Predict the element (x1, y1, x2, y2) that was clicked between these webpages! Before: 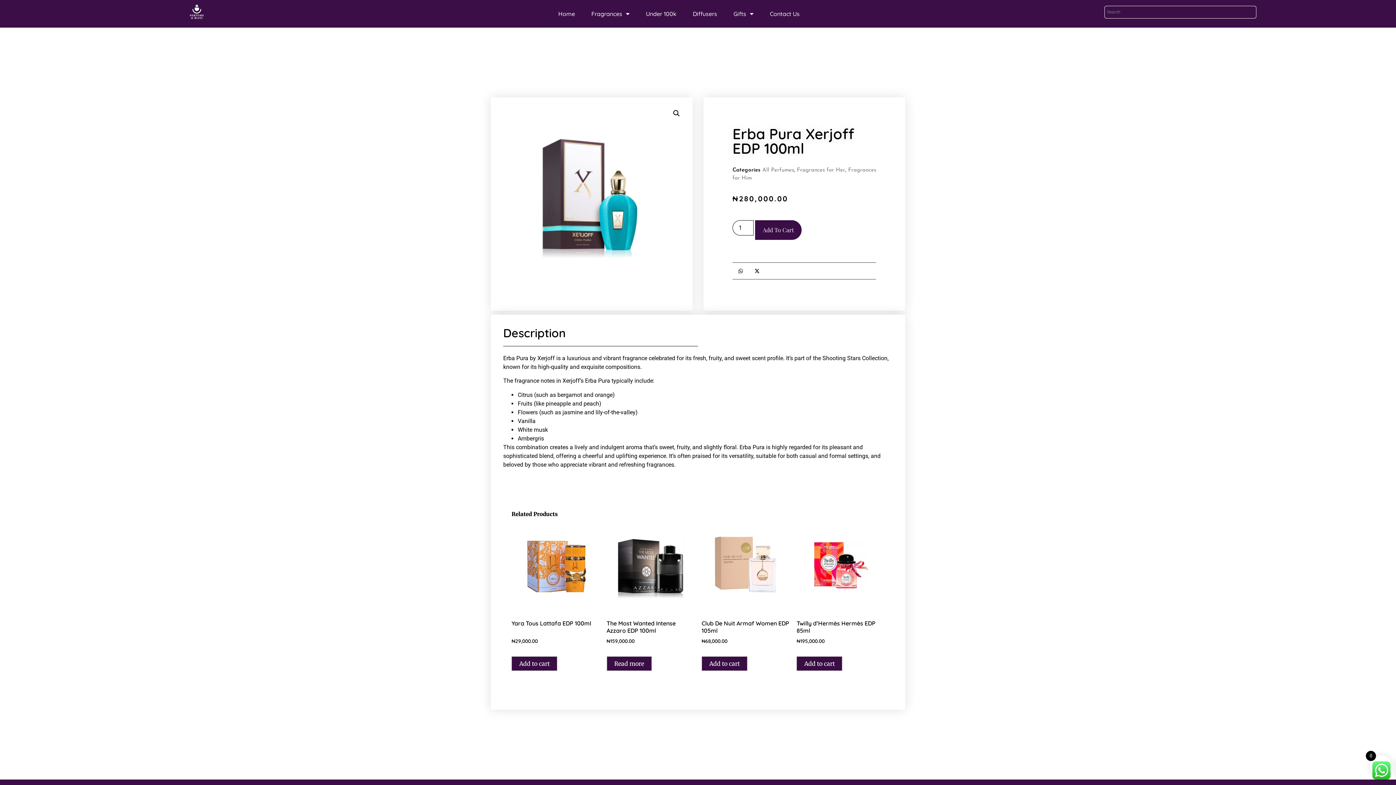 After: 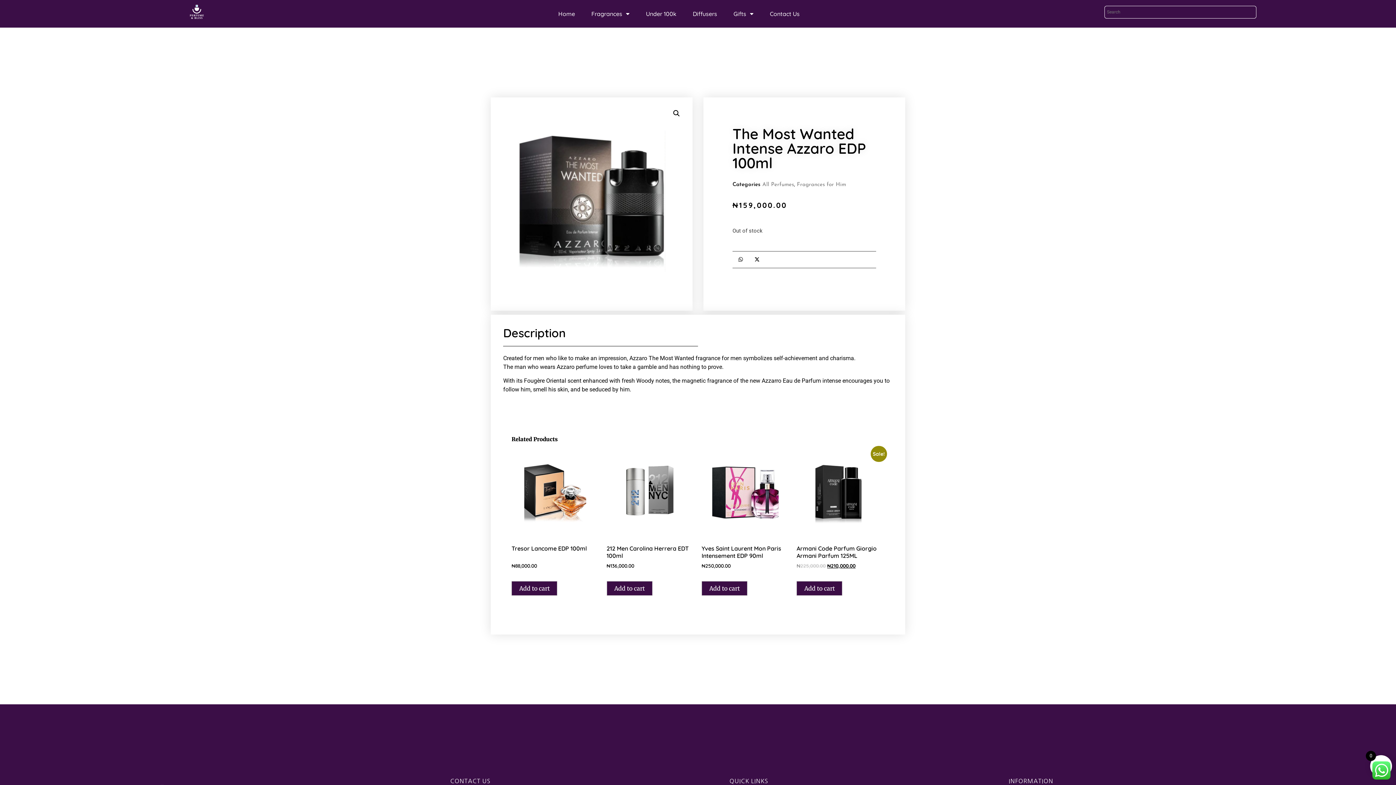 Action: bbox: (606, 523, 694, 644) label: The Most Wanted Intense Azzaro EDP 100ml
₦159,000.00